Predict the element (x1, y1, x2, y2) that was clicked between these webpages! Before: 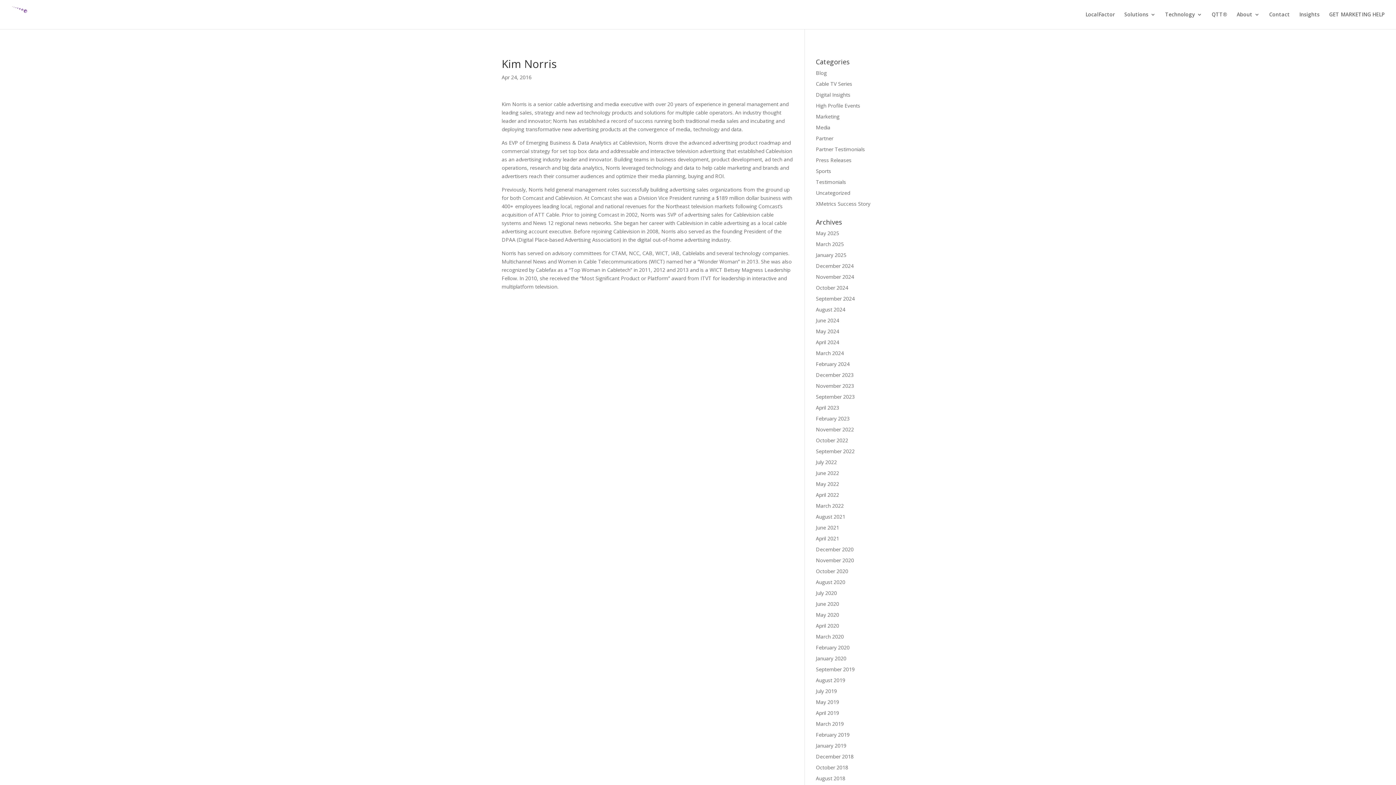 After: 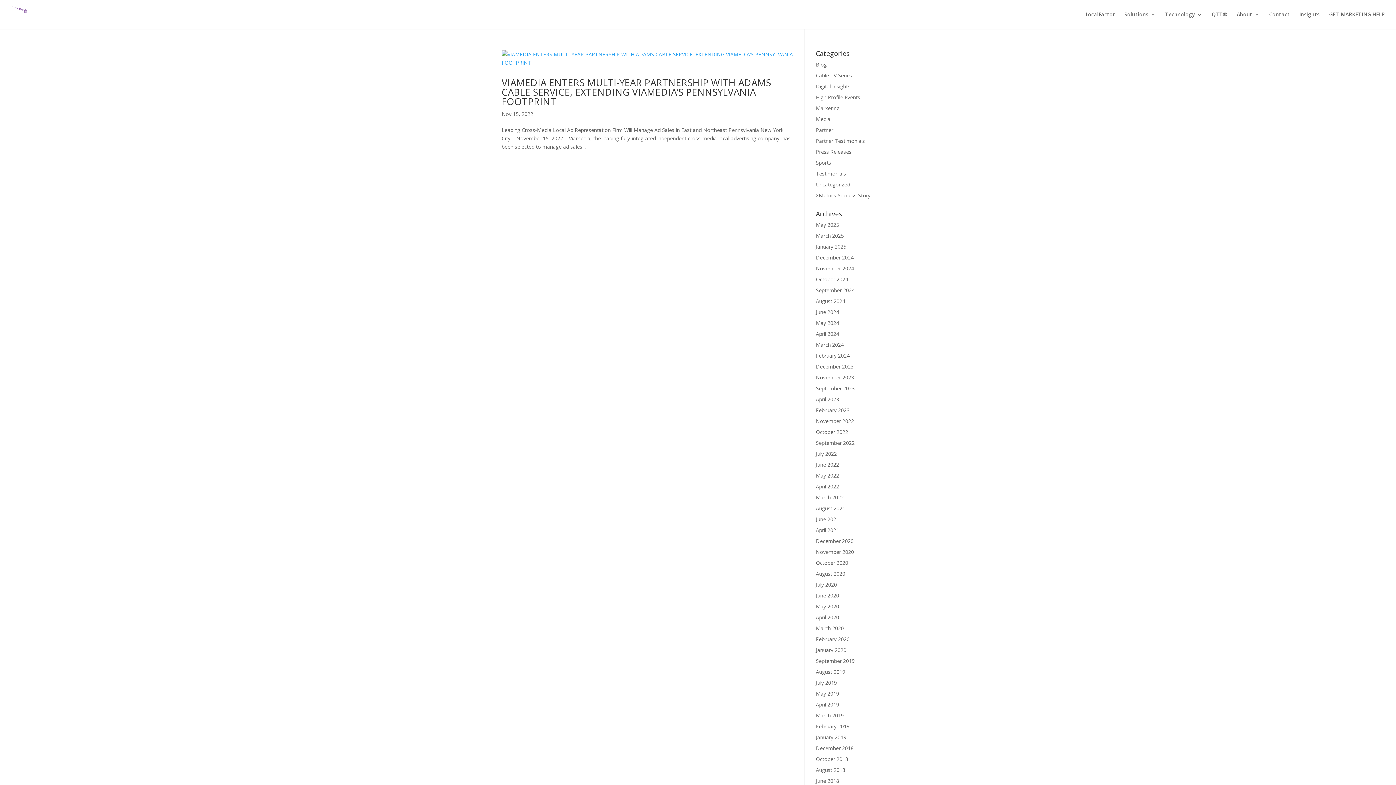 Action: bbox: (816, 426, 854, 433) label: November 2022